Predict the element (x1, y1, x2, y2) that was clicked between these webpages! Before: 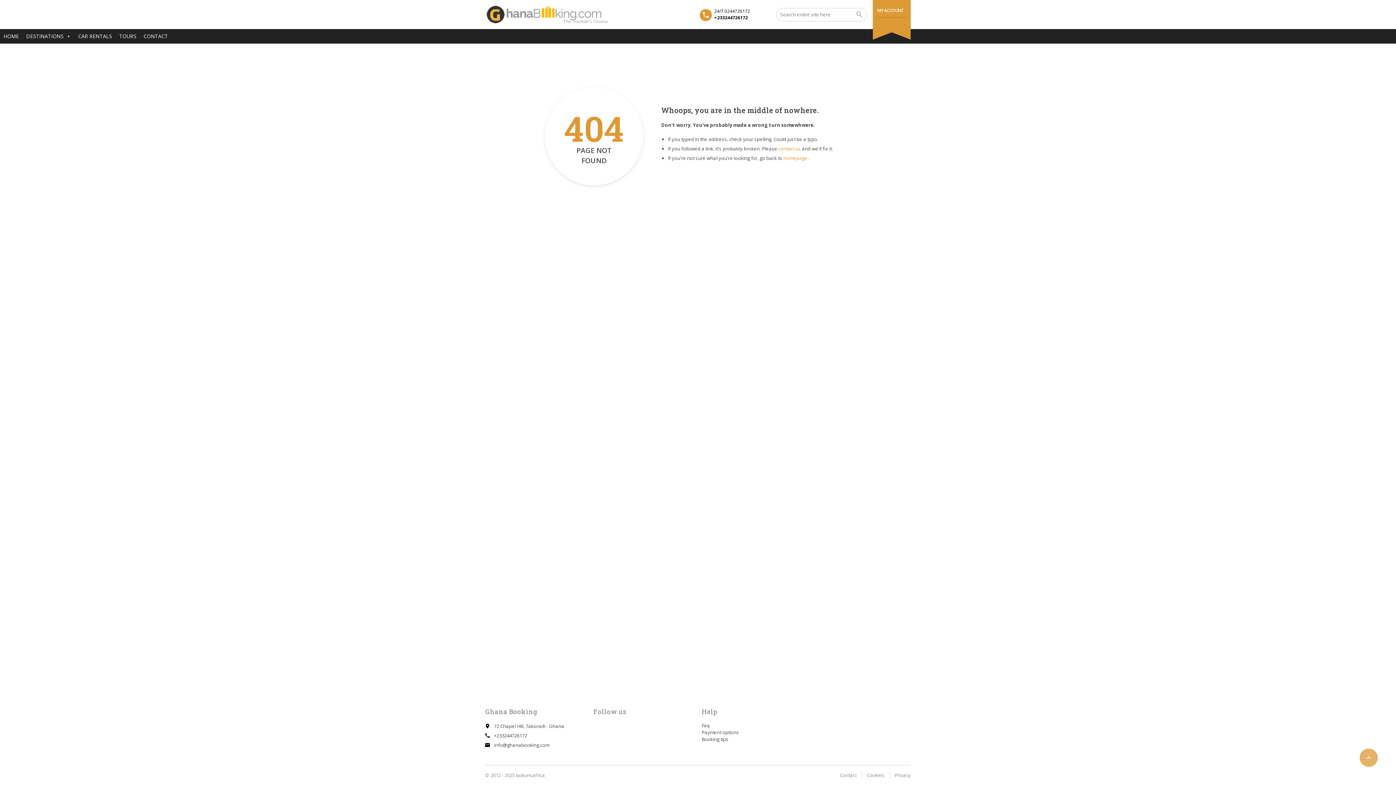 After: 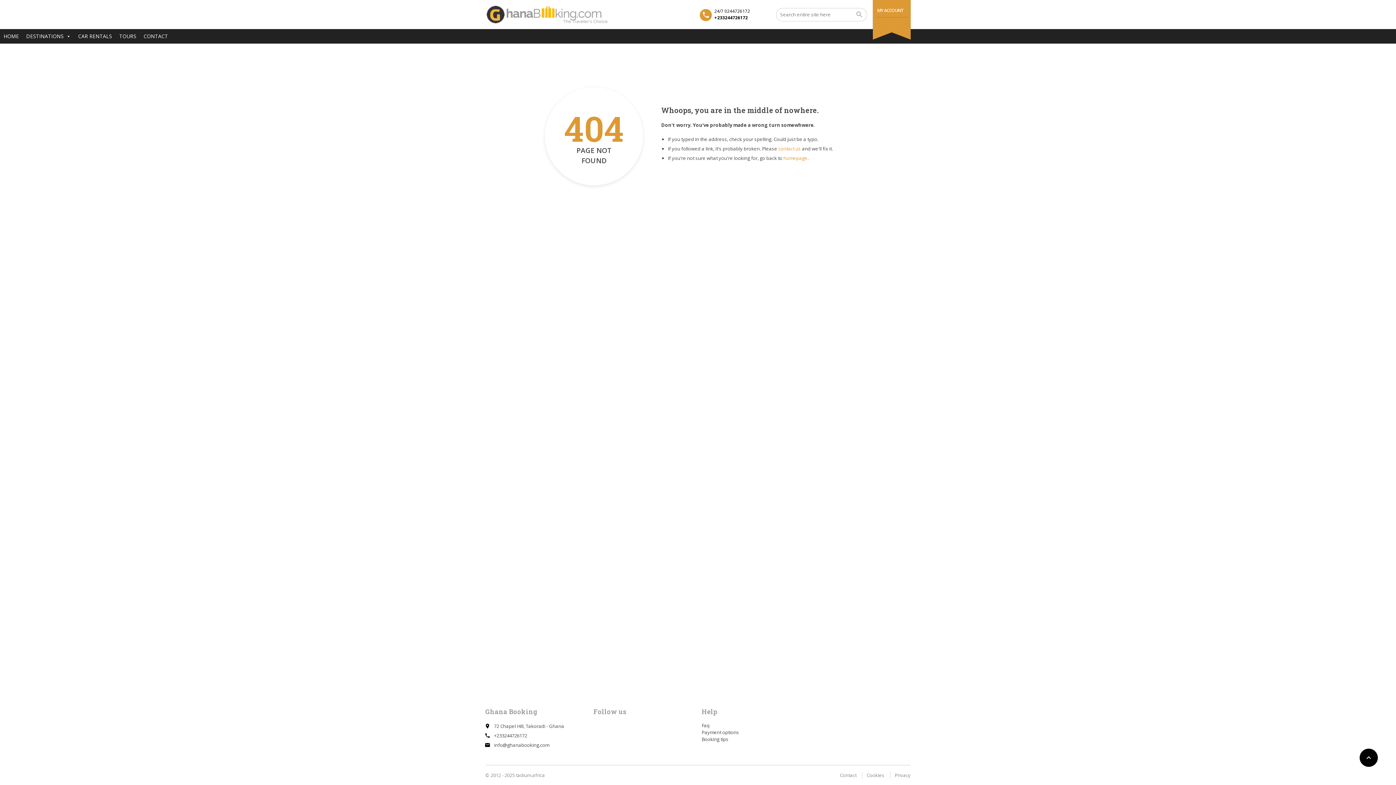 Action: bbox: (1360, 749, 1378, 767) label: 